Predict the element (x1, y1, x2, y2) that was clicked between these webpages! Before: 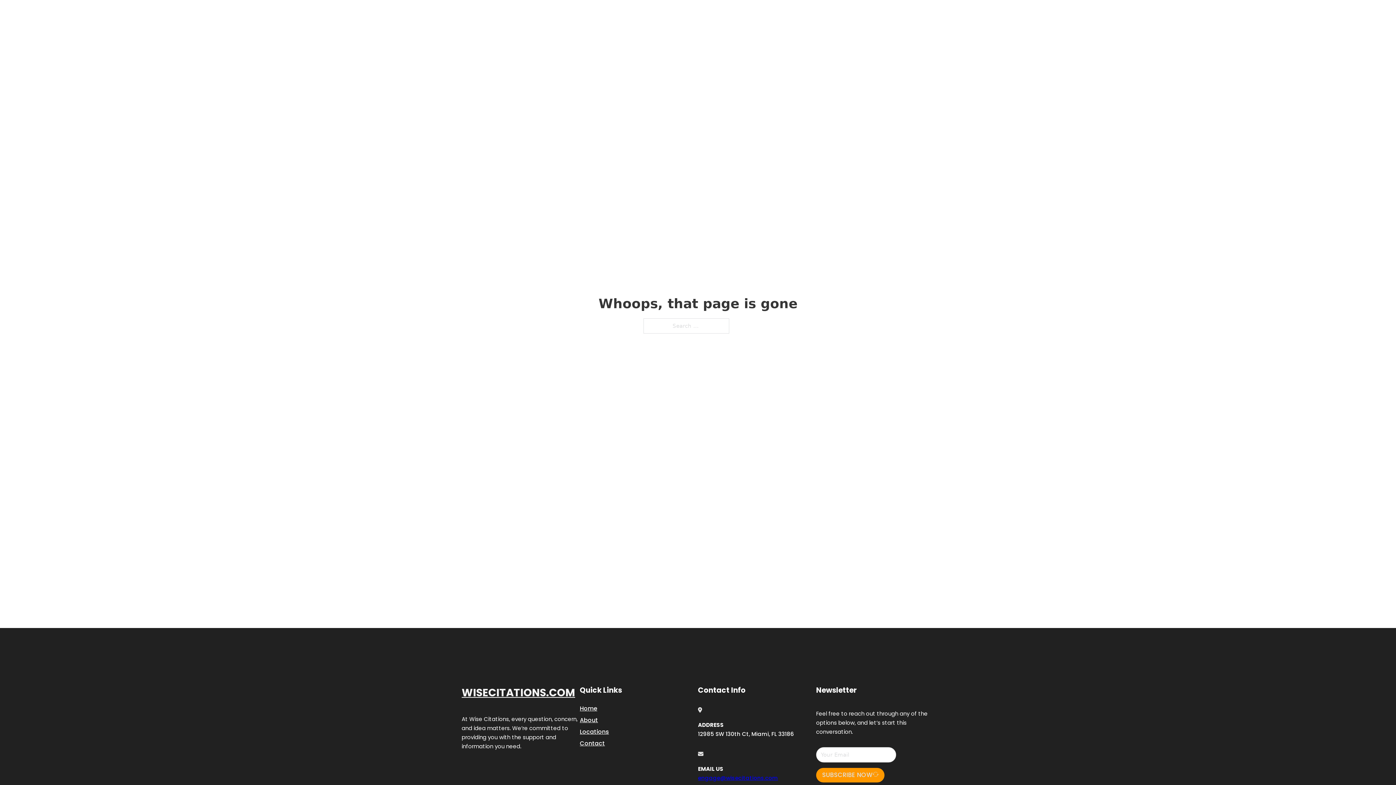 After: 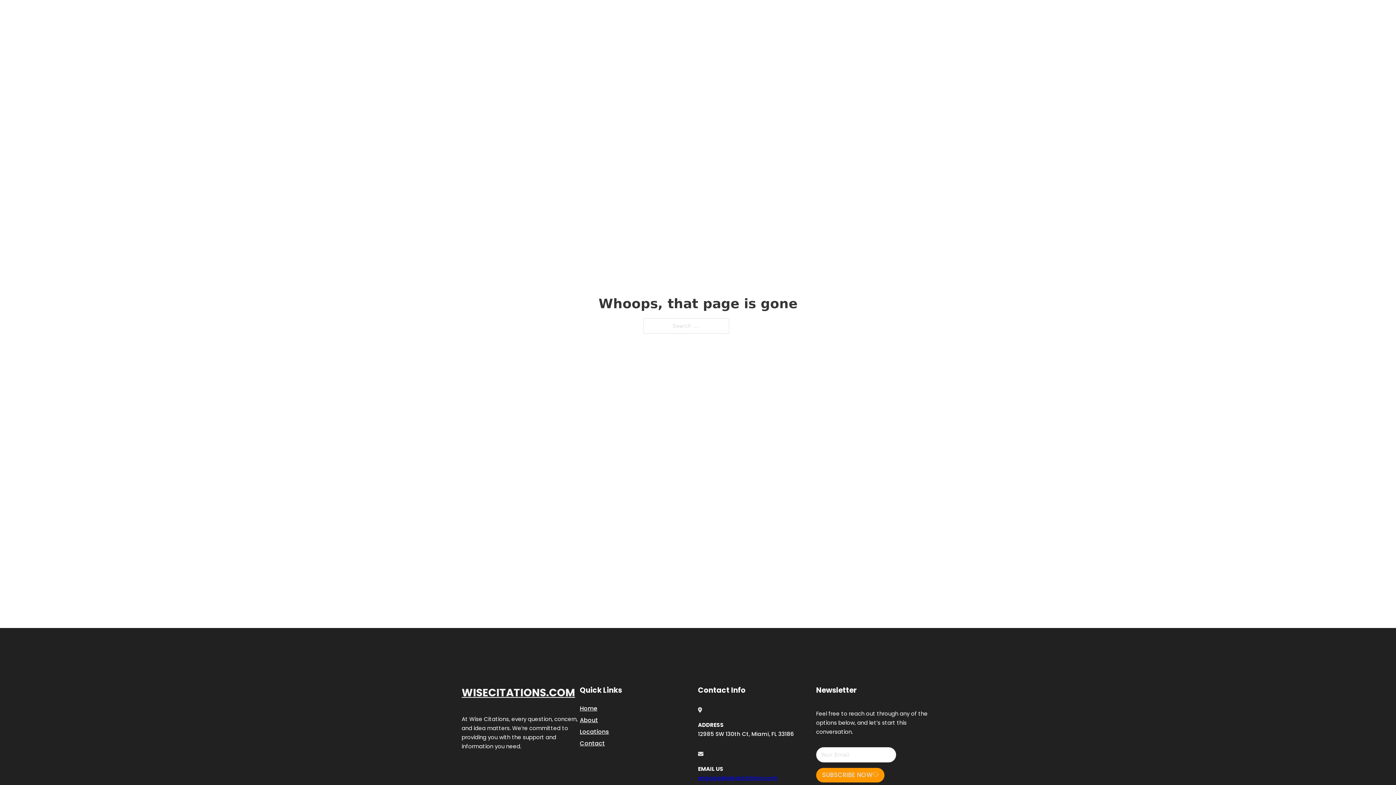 Action: bbox: (698, 774, 778, 782) label: engage@wisecitations.com